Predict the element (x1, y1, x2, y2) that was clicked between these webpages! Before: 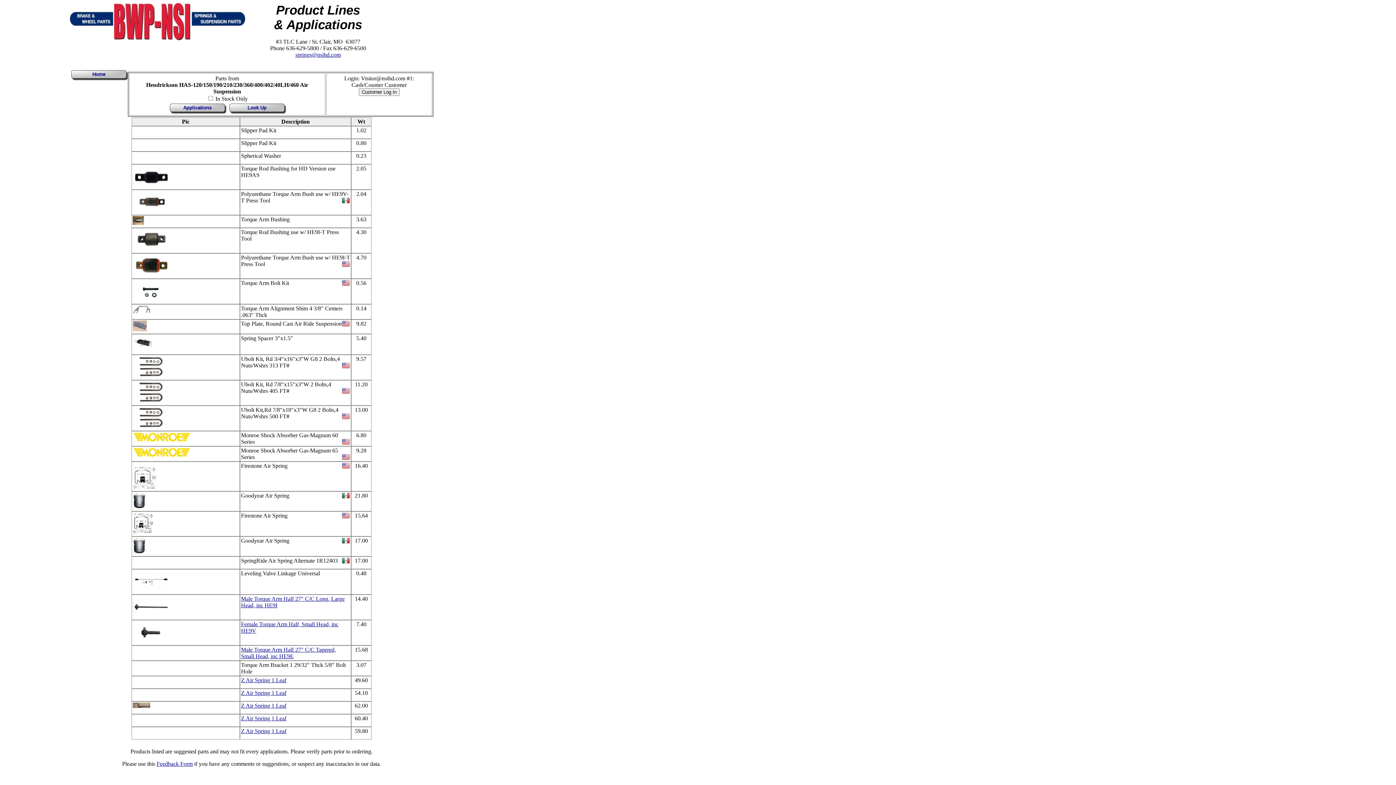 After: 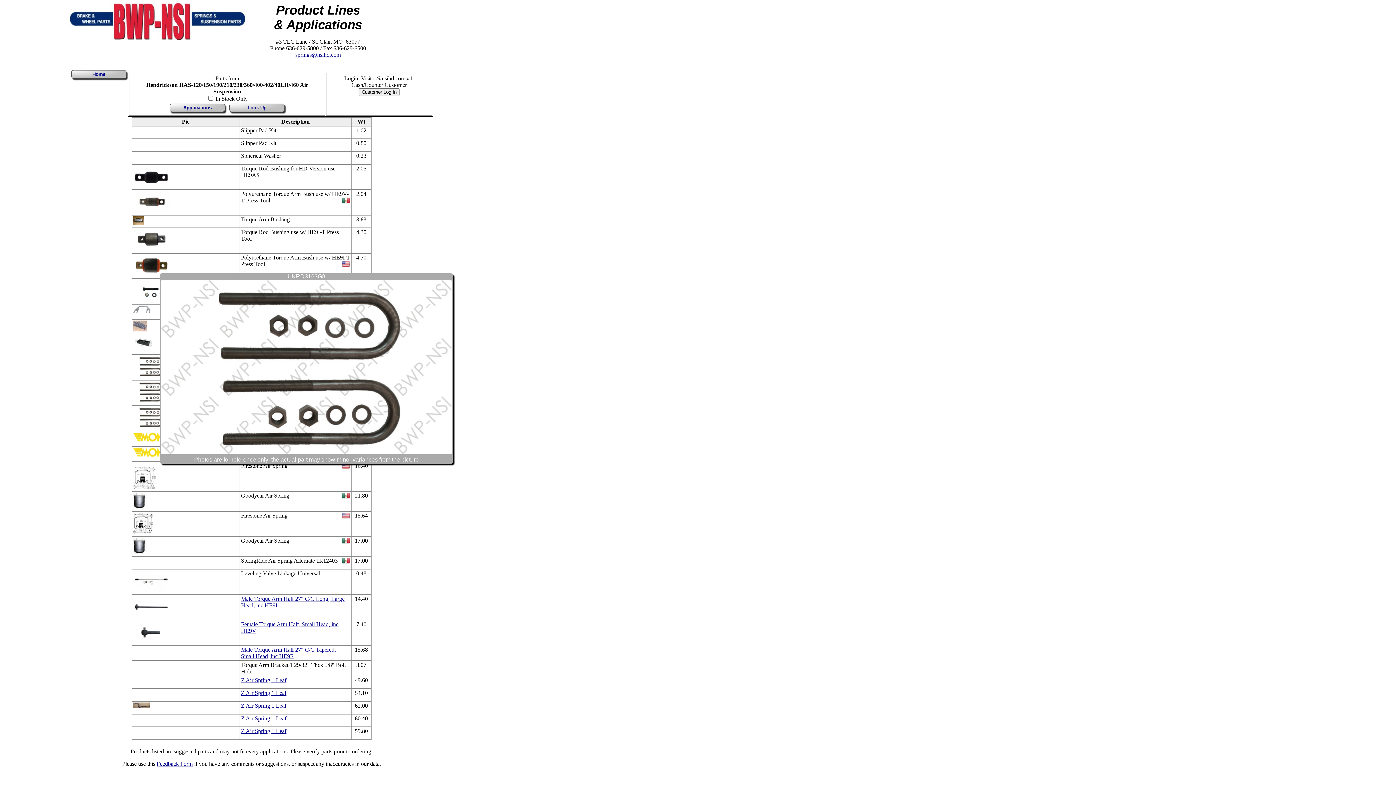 Action: bbox: (132, 372, 169, 378)